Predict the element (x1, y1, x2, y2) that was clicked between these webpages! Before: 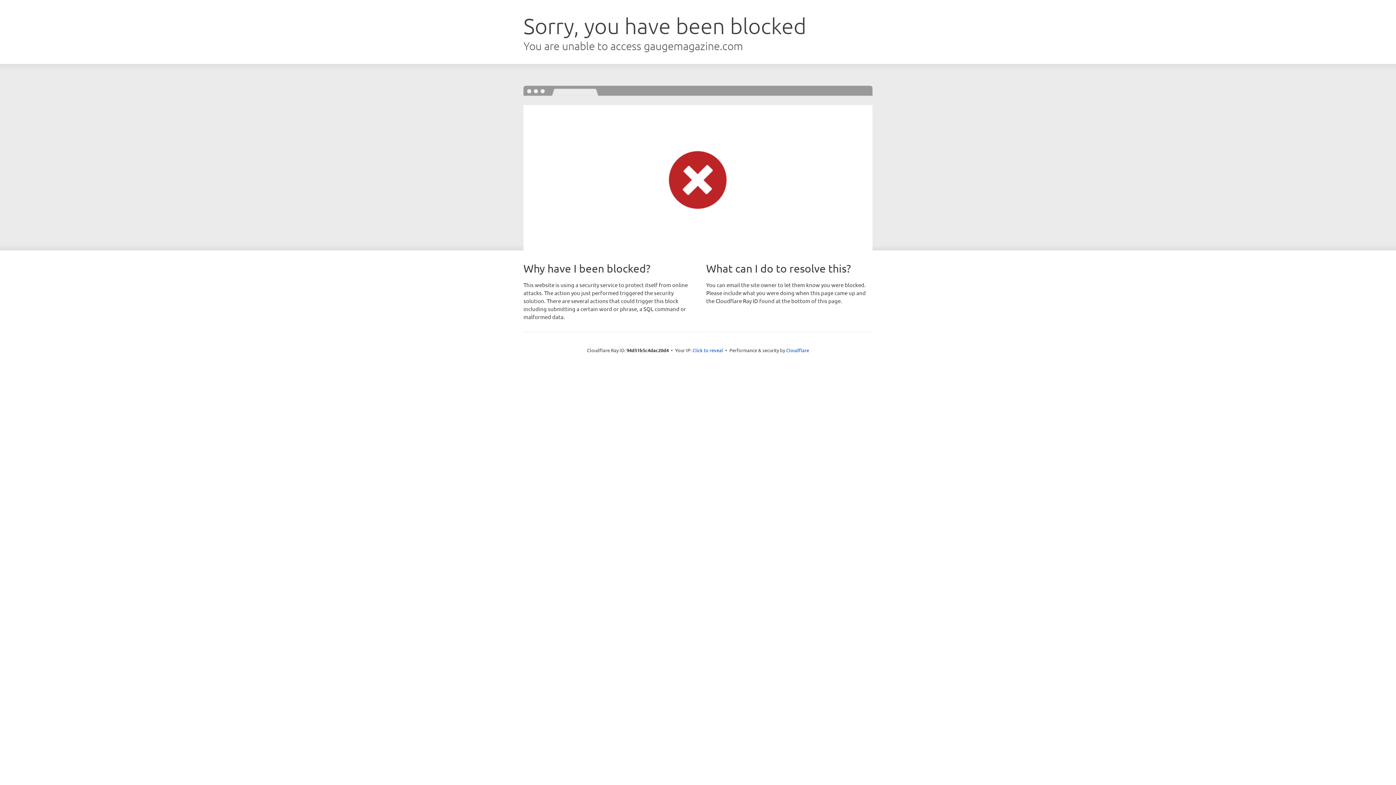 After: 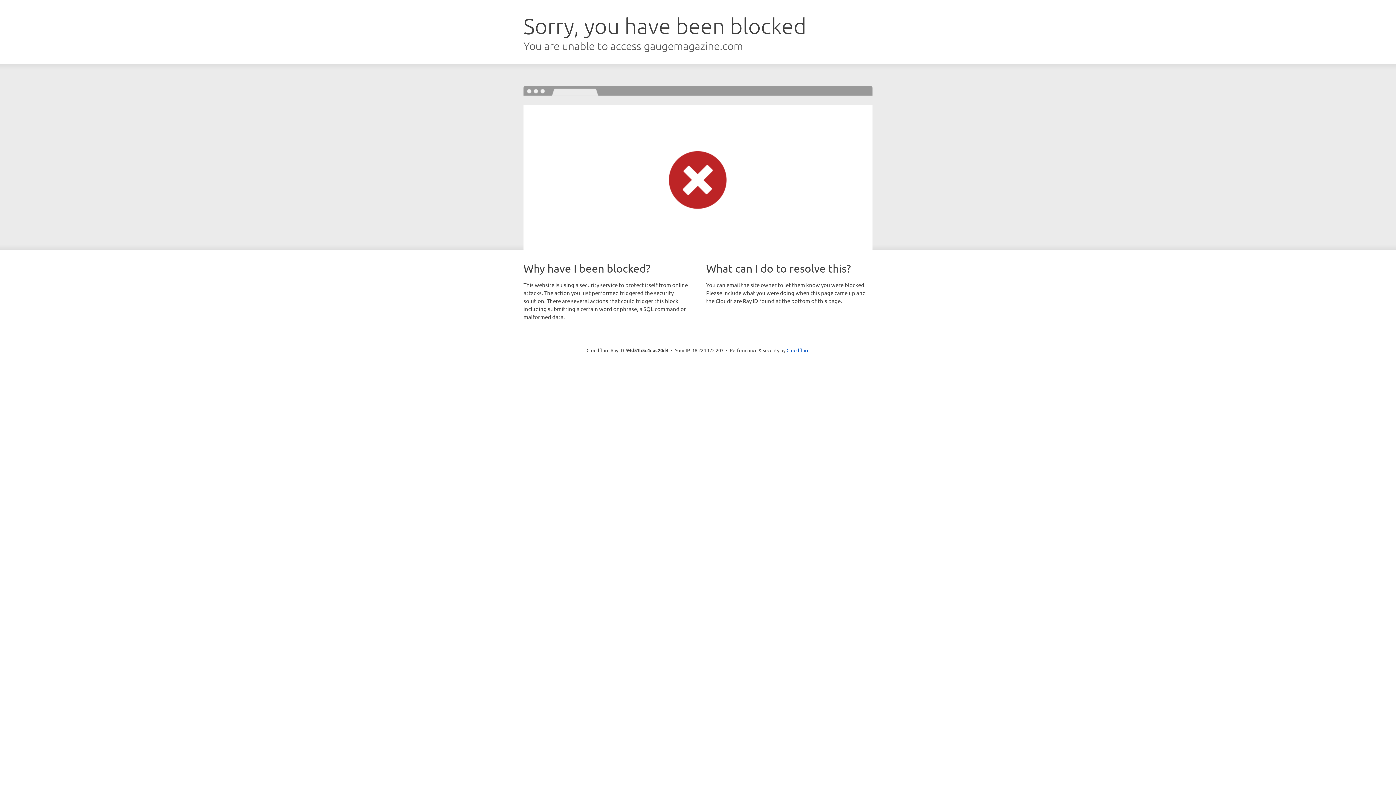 Action: label: Click to reveal bbox: (692, 346, 723, 353)